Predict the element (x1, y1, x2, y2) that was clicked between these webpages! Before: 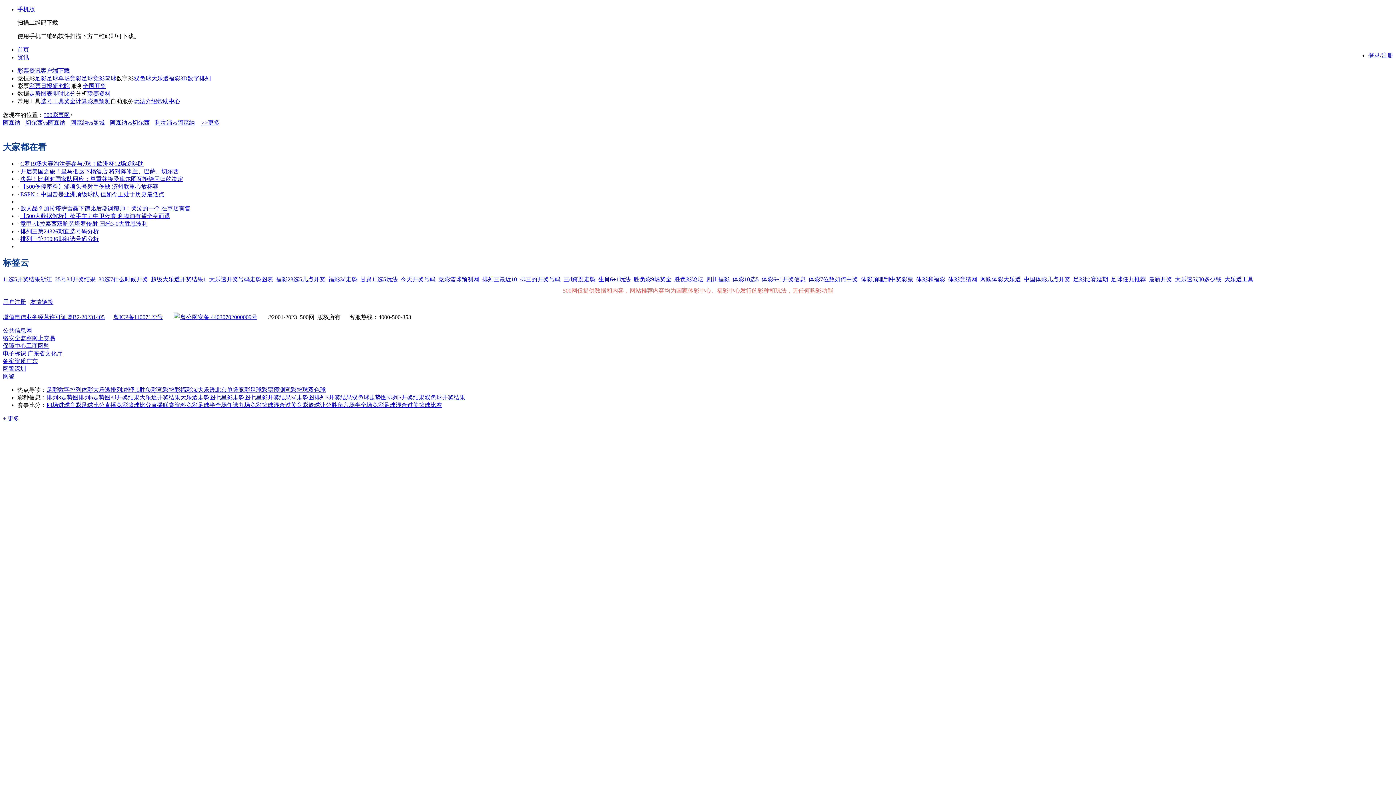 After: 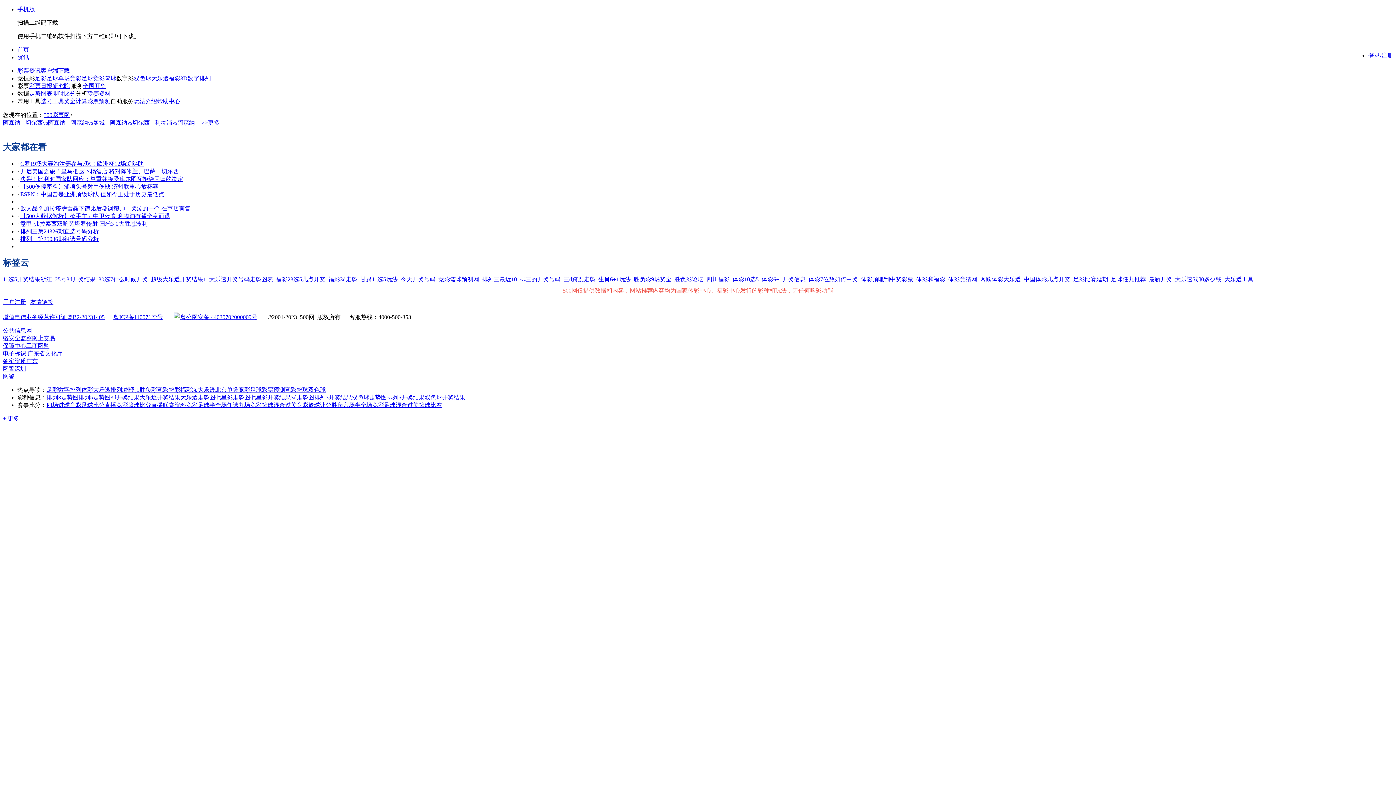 Action: bbox: (139, 394, 180, 400) label: 大乐透开奖结果